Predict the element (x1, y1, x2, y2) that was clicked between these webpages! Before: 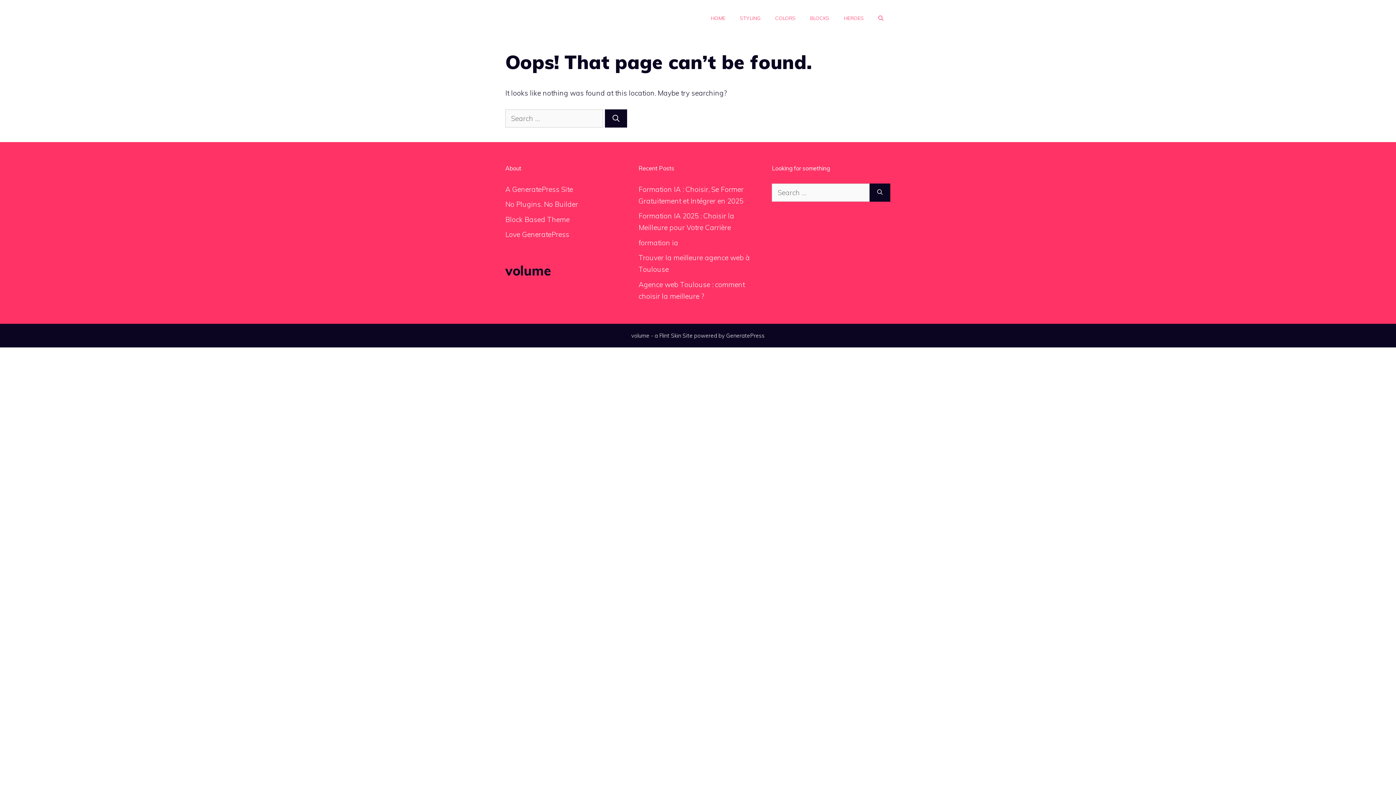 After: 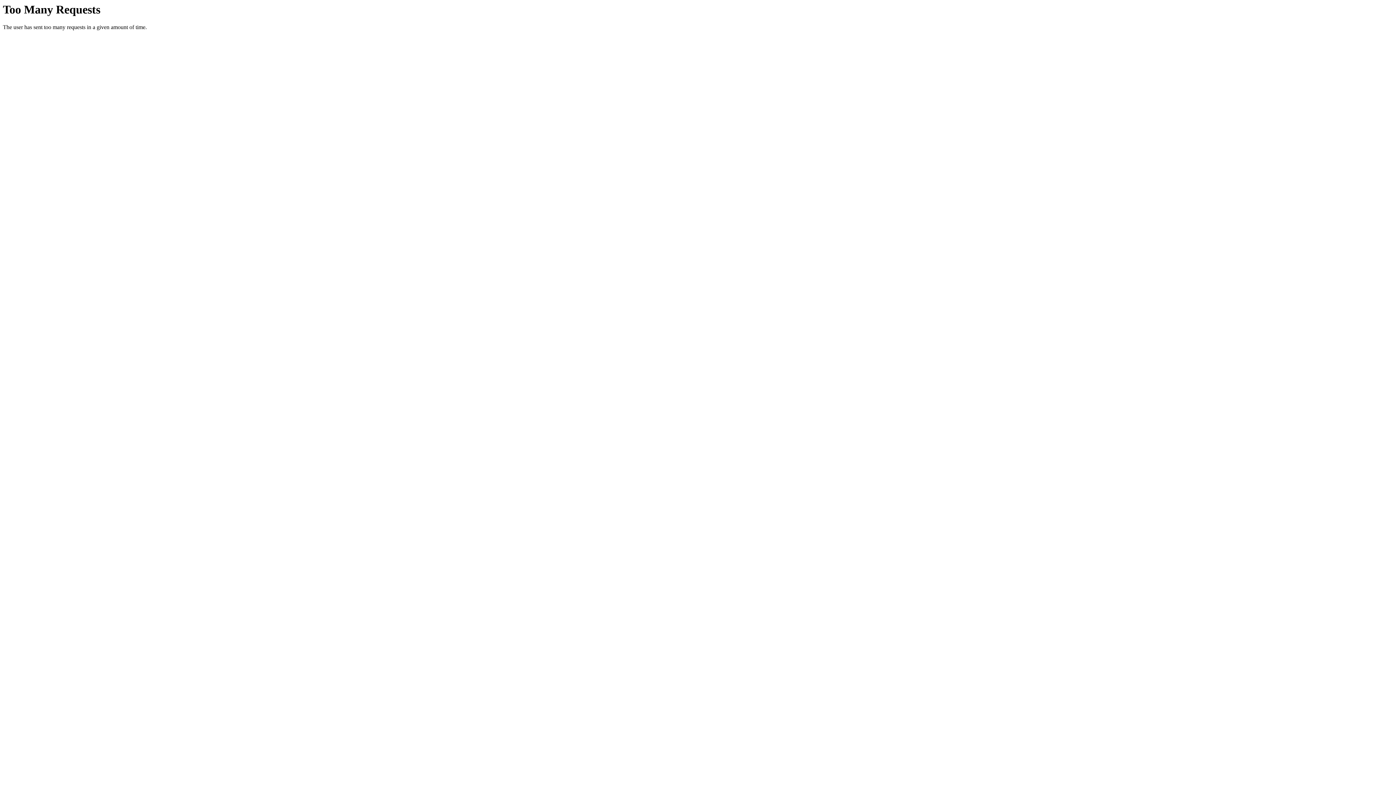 Action: bbox: (659, 332, 681, 339) label: Flint Skin